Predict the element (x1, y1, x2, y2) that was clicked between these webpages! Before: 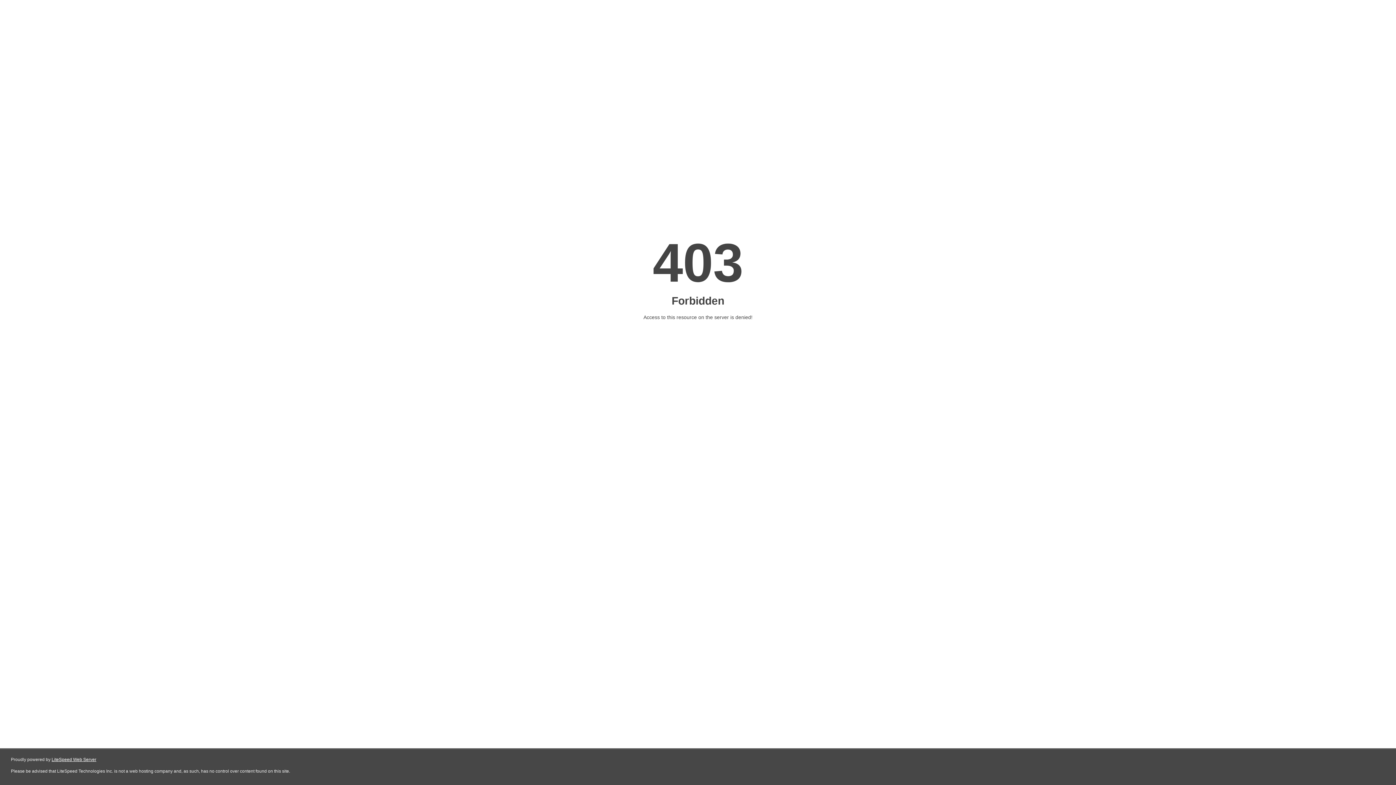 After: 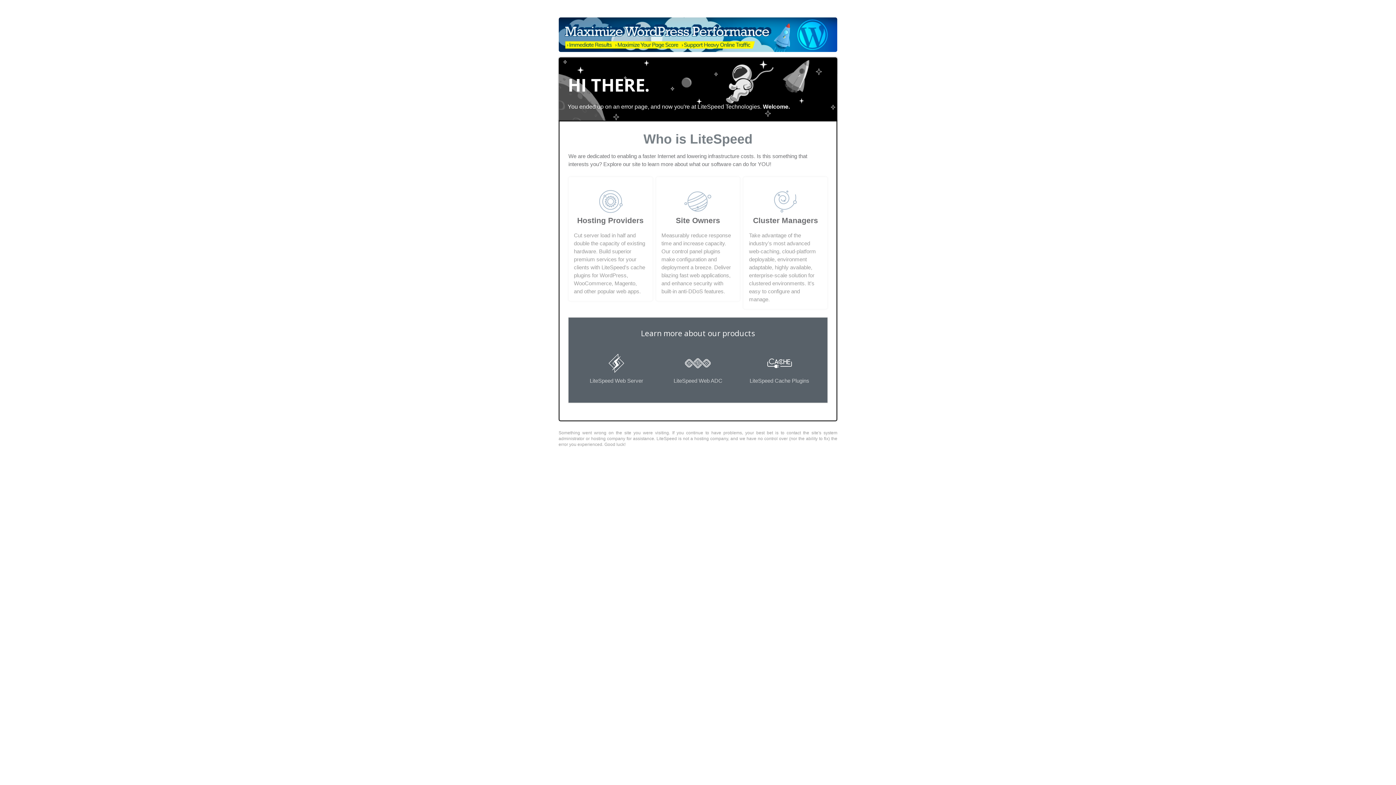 Action: label: LiteSpeed Web Server bbox: (51, 757, 96, 762)